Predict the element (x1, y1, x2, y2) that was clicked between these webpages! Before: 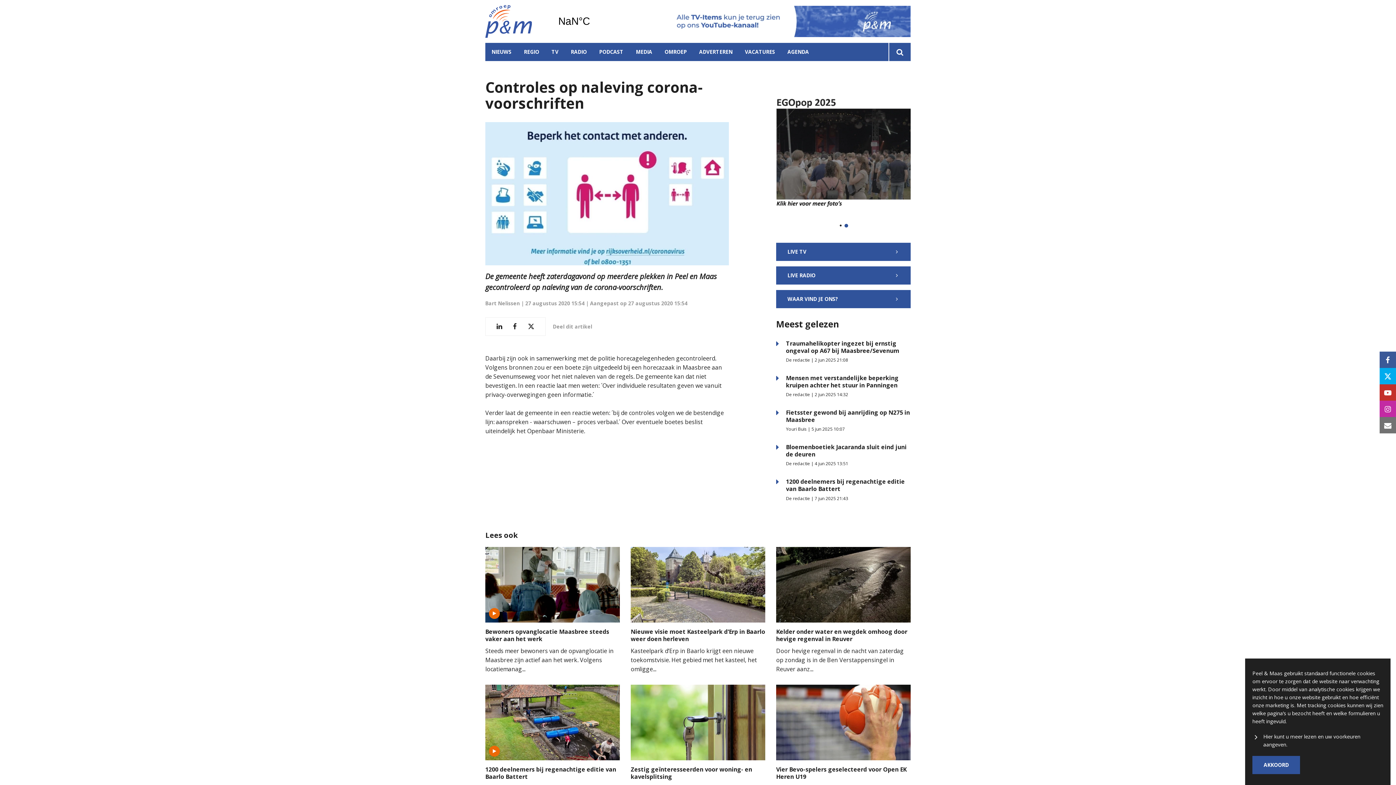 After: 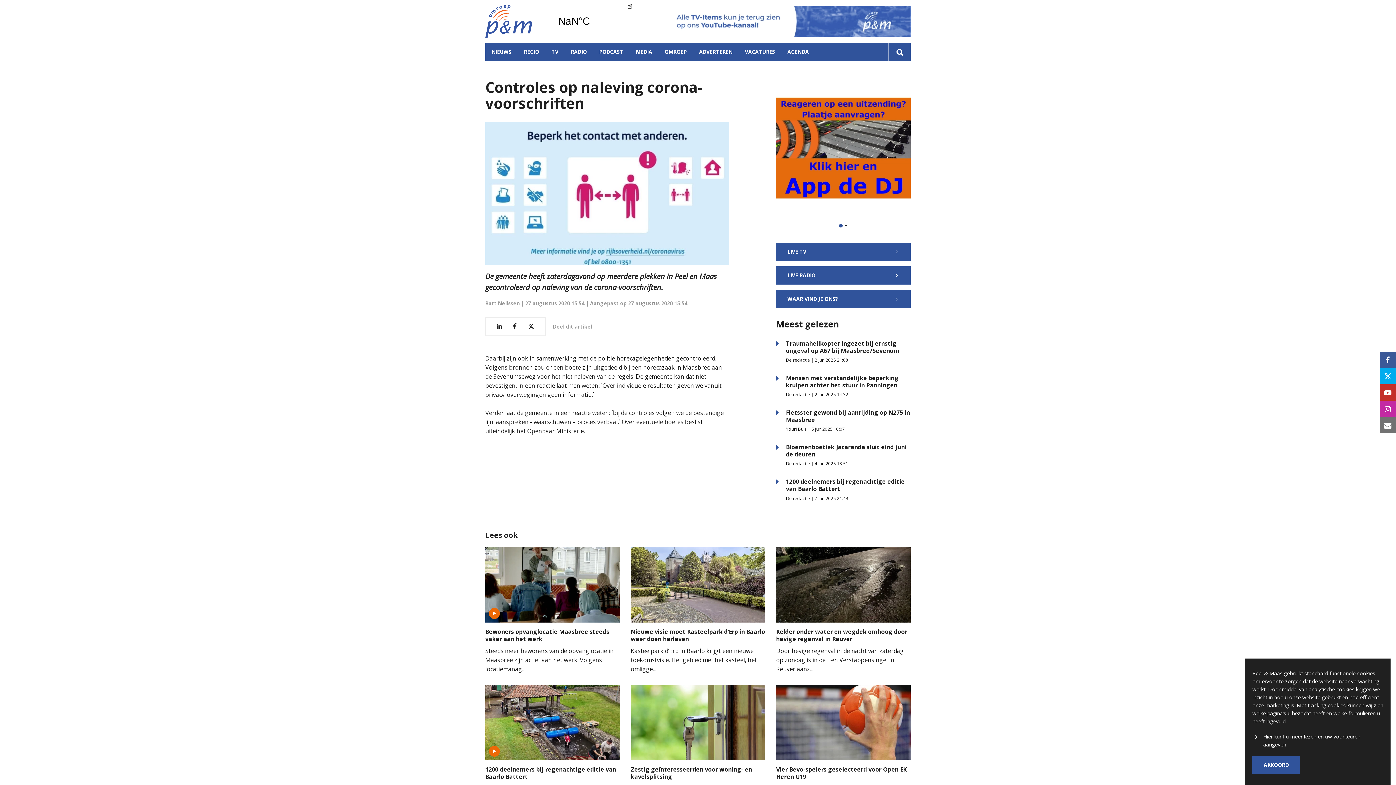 Action: bbox: (552, 3, 633, 39) label: Panningen, Netherlands